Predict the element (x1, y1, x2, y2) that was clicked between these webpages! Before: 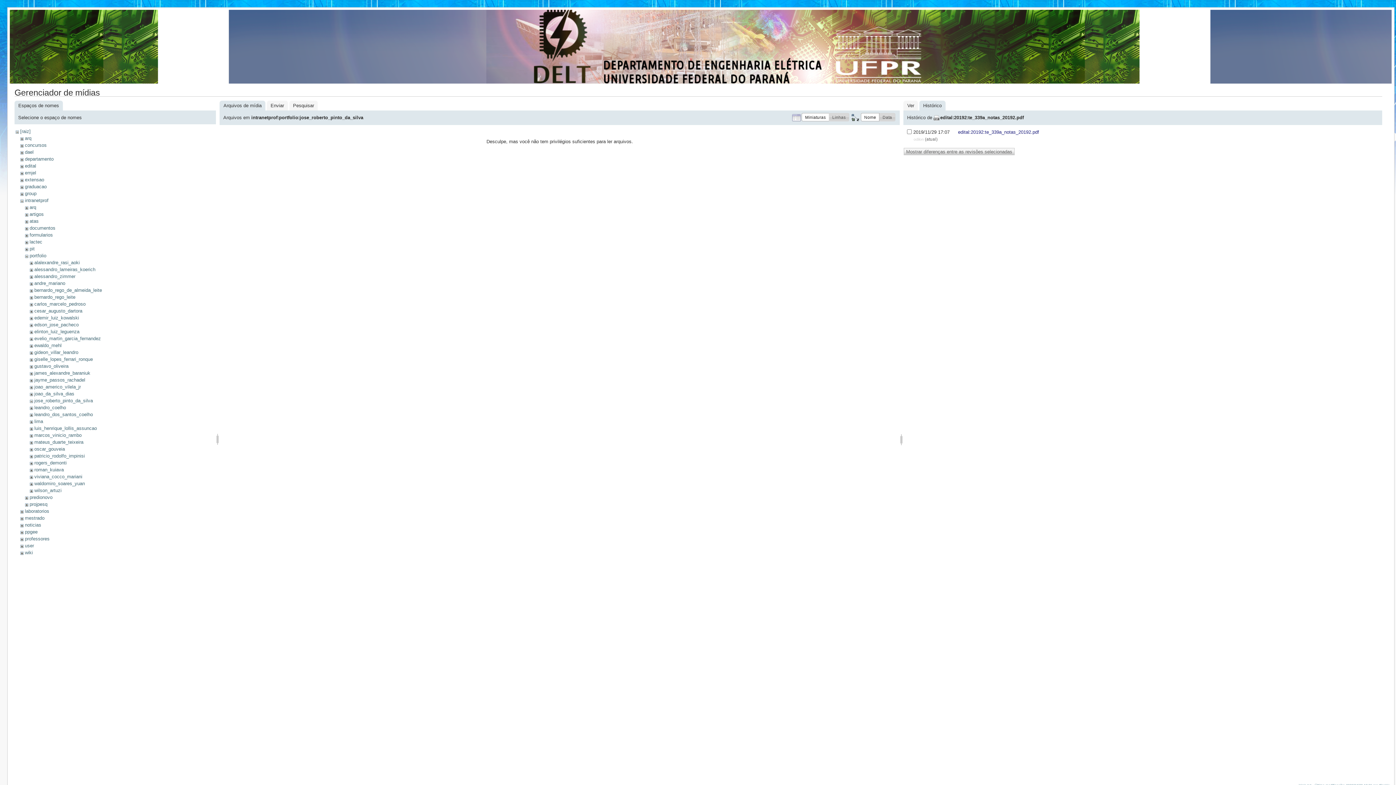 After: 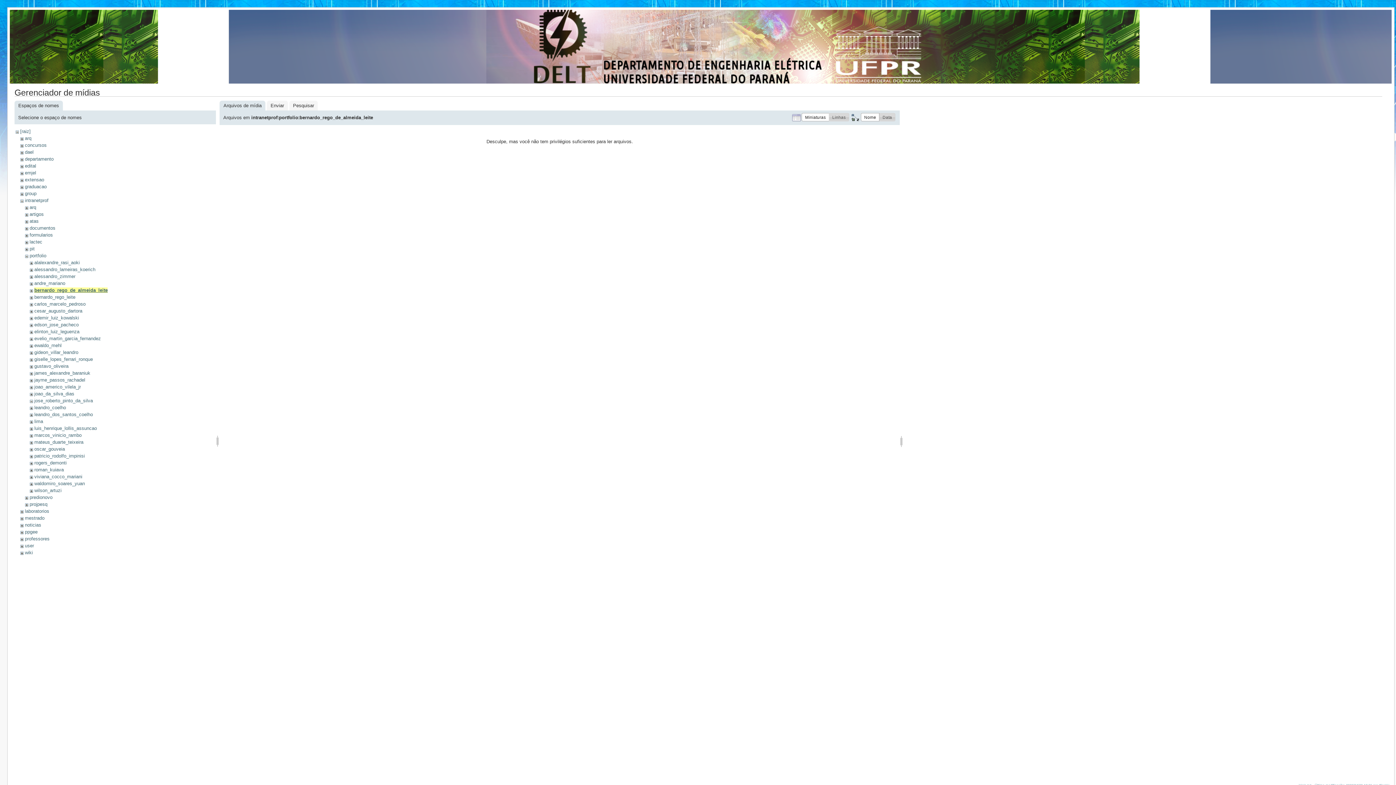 Action: label: bernardo_rego_de_almeida_leite bbox: (34, 287, 101, 293)